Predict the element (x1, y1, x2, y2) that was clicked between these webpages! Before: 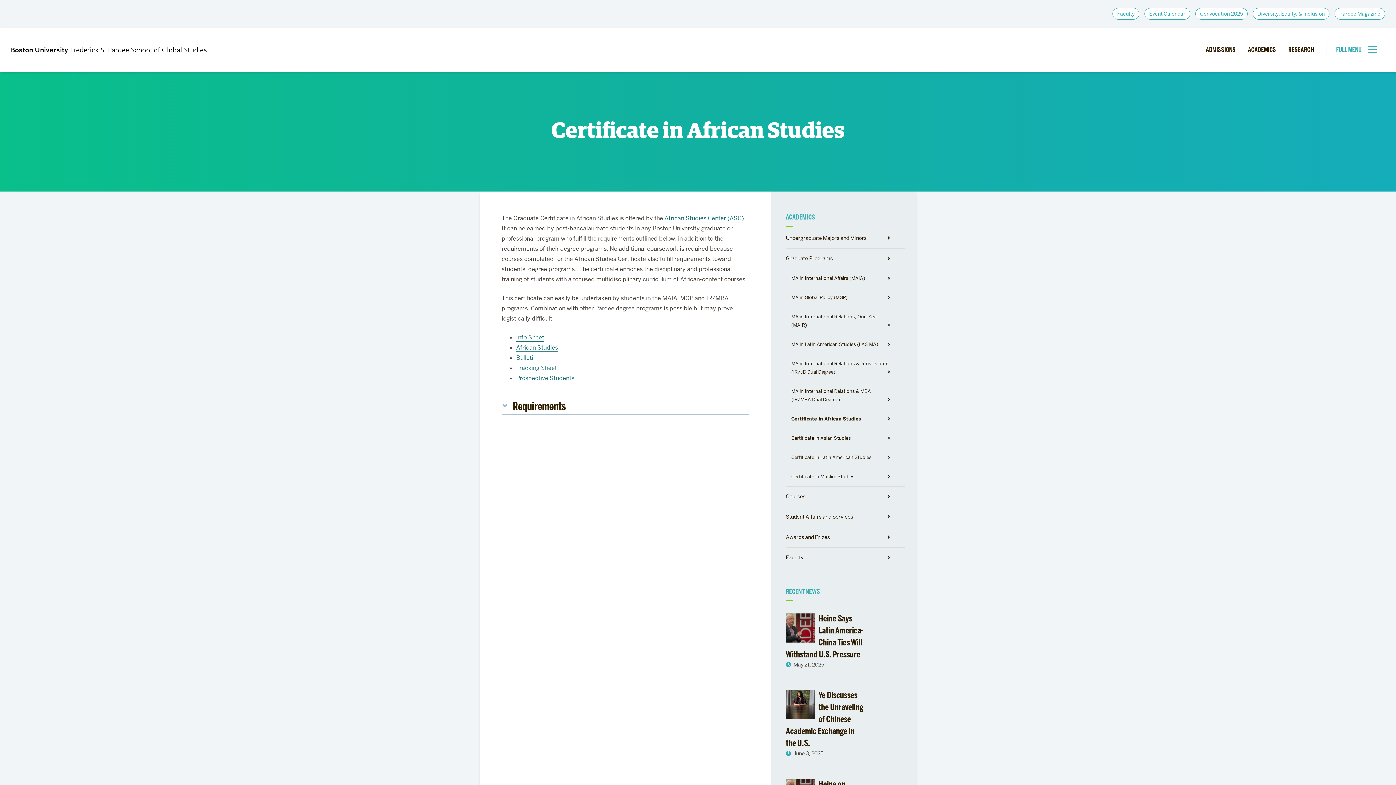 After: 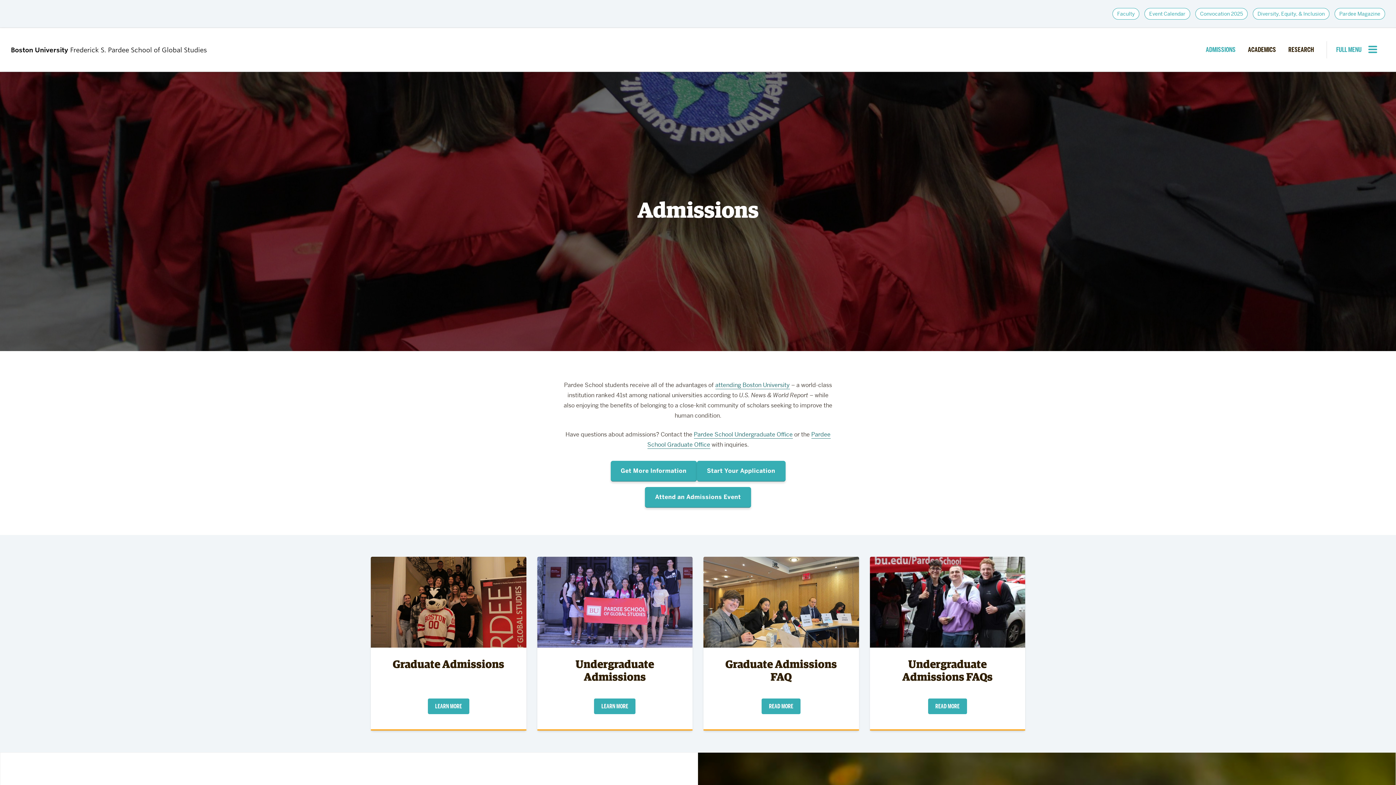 Action: label: ADMISSIONS bbox: (1200, 40, 1241, 59)